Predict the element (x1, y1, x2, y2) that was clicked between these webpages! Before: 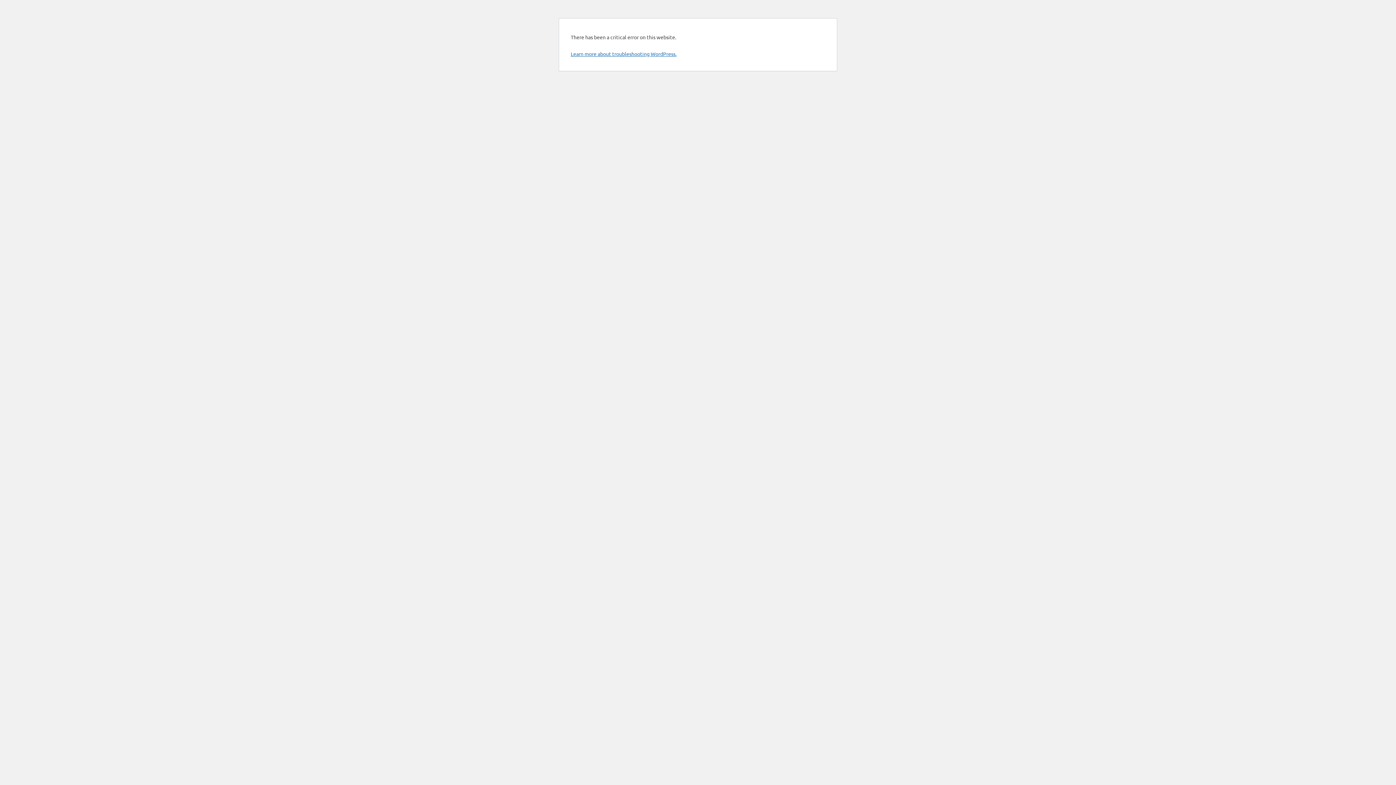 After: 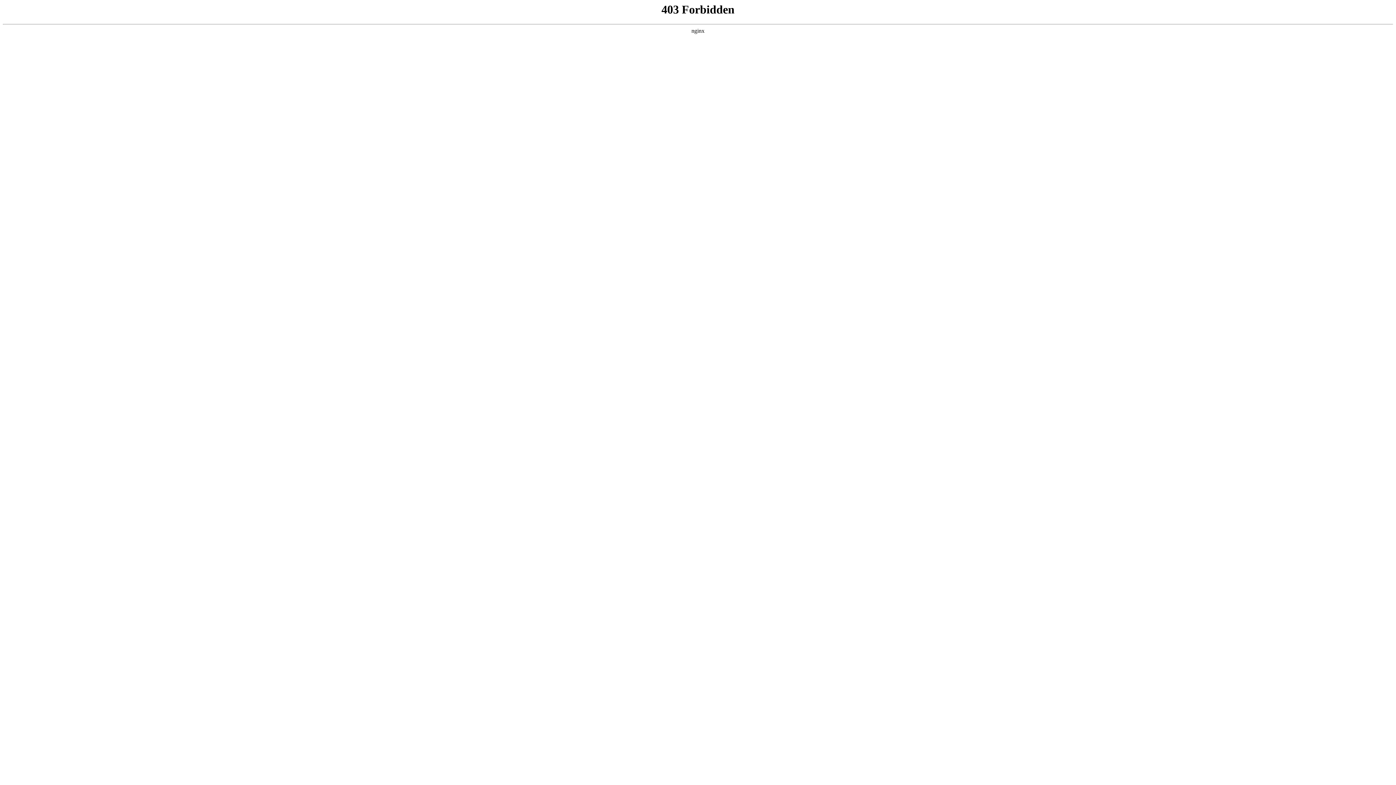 Action: bbox: (570, 50, 676, 57) label: Learn more about troubleshooting WordPress.